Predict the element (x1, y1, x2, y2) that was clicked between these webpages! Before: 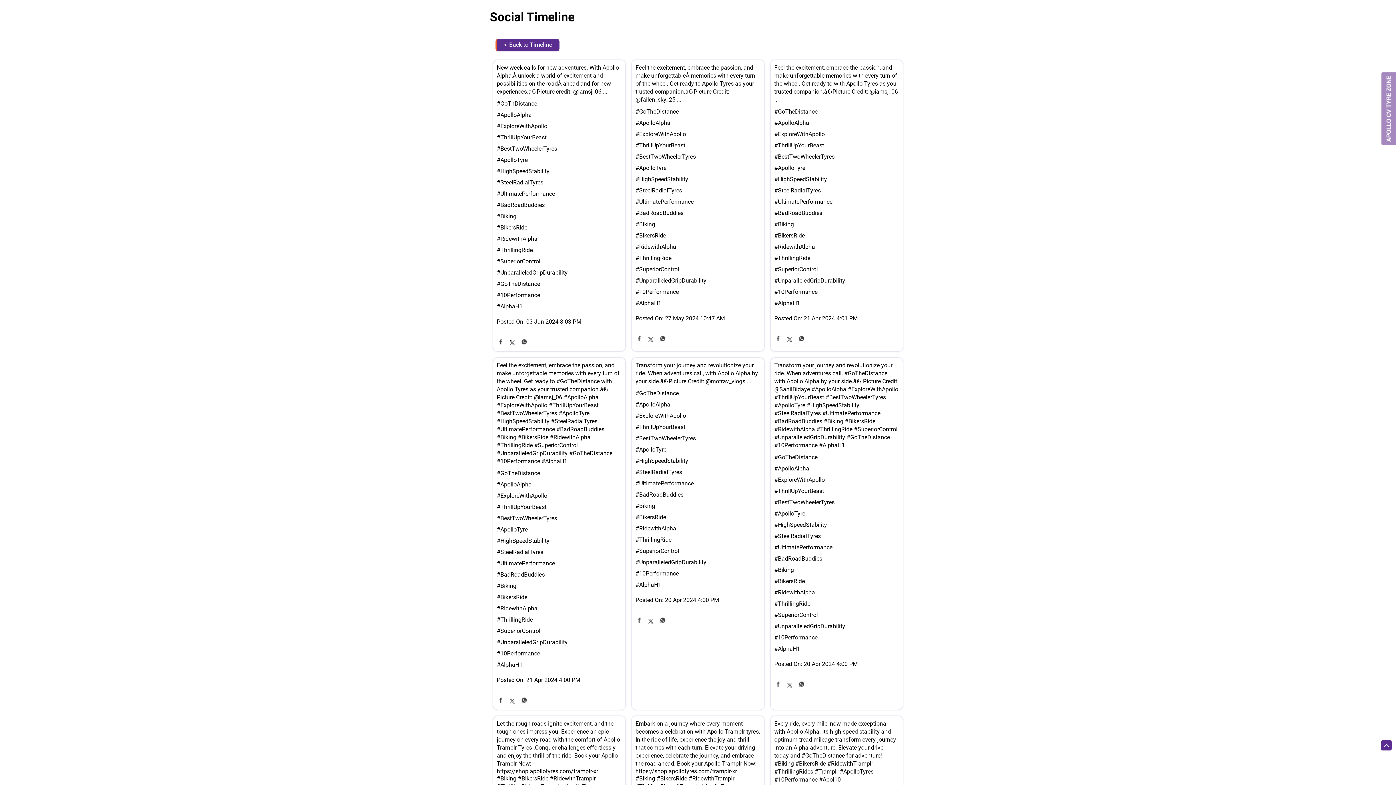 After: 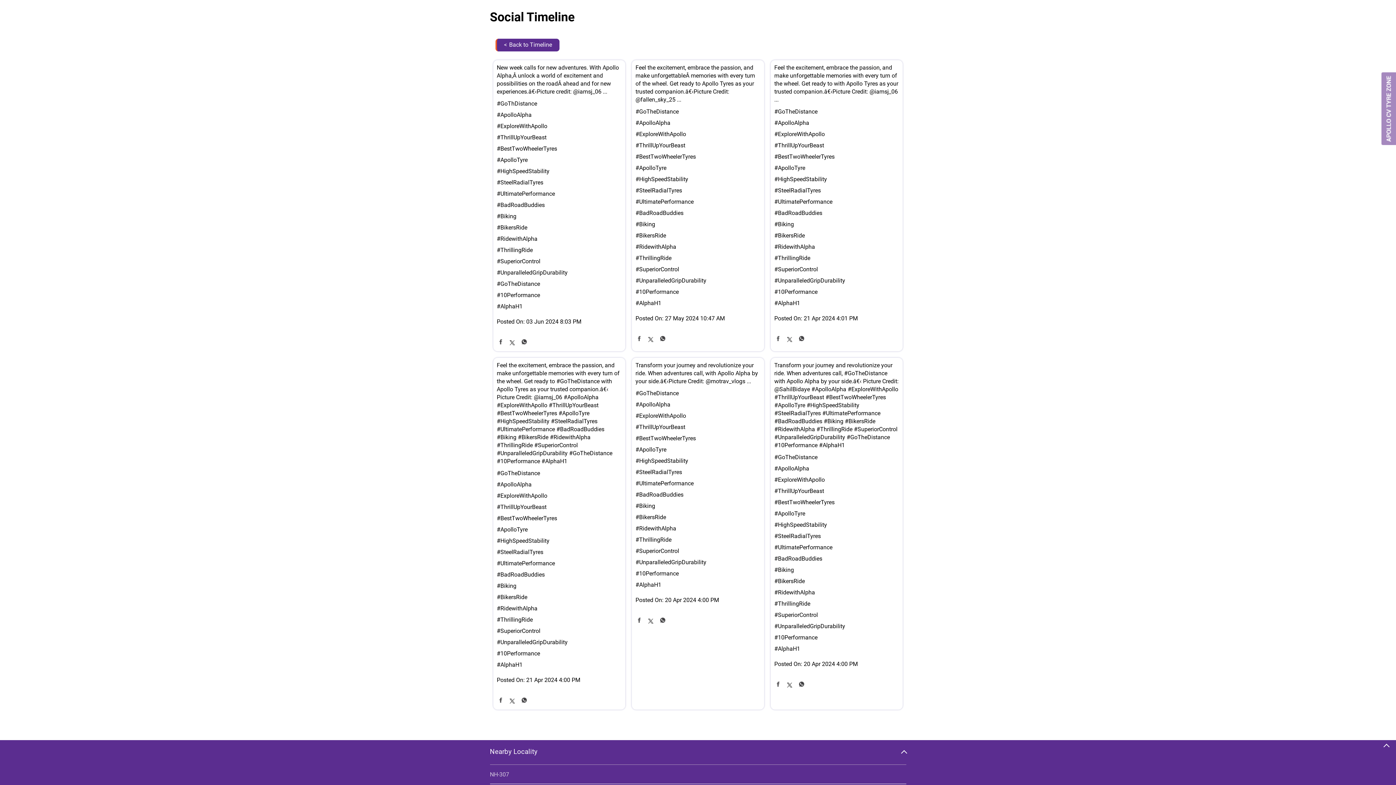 Action: bbox: (635, 468, 760, 475) label: #SteelRadialTyres